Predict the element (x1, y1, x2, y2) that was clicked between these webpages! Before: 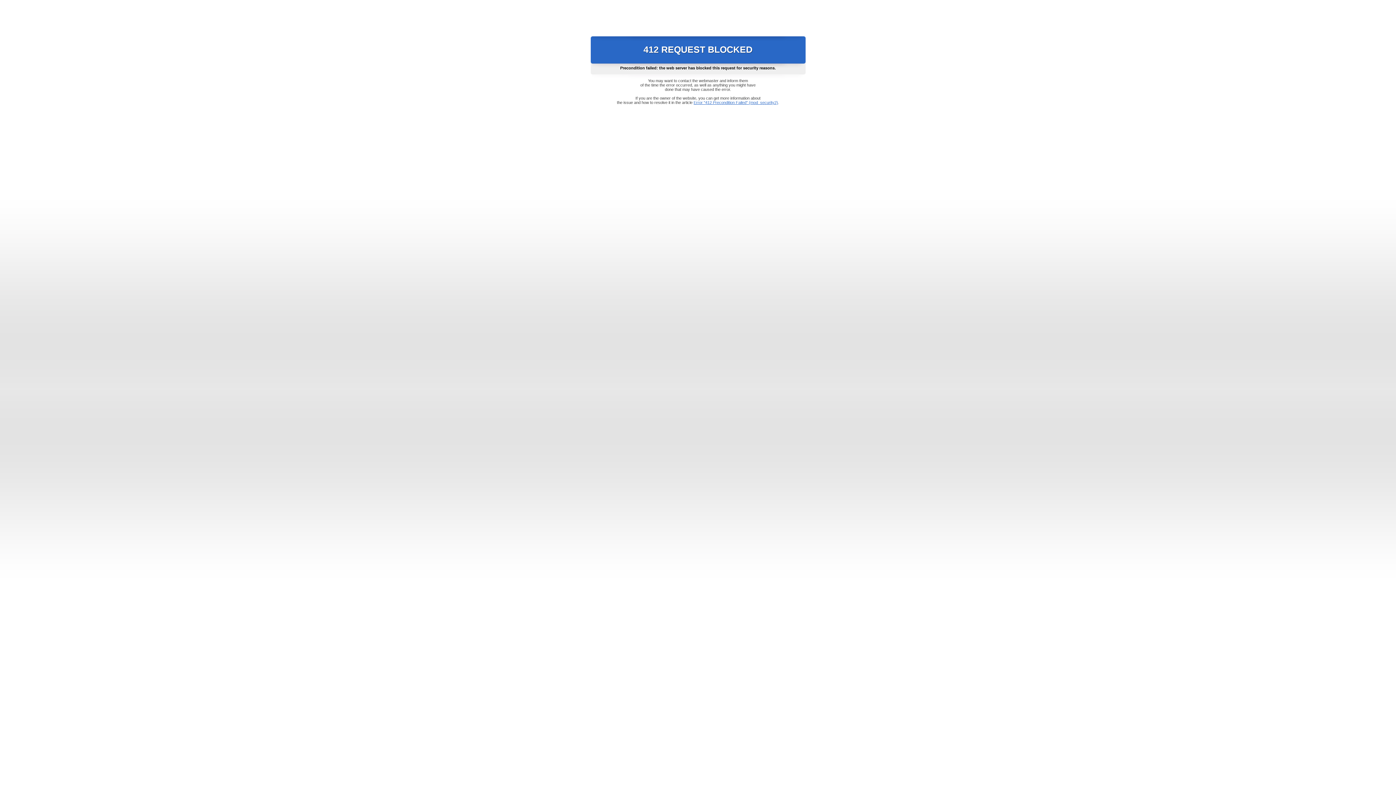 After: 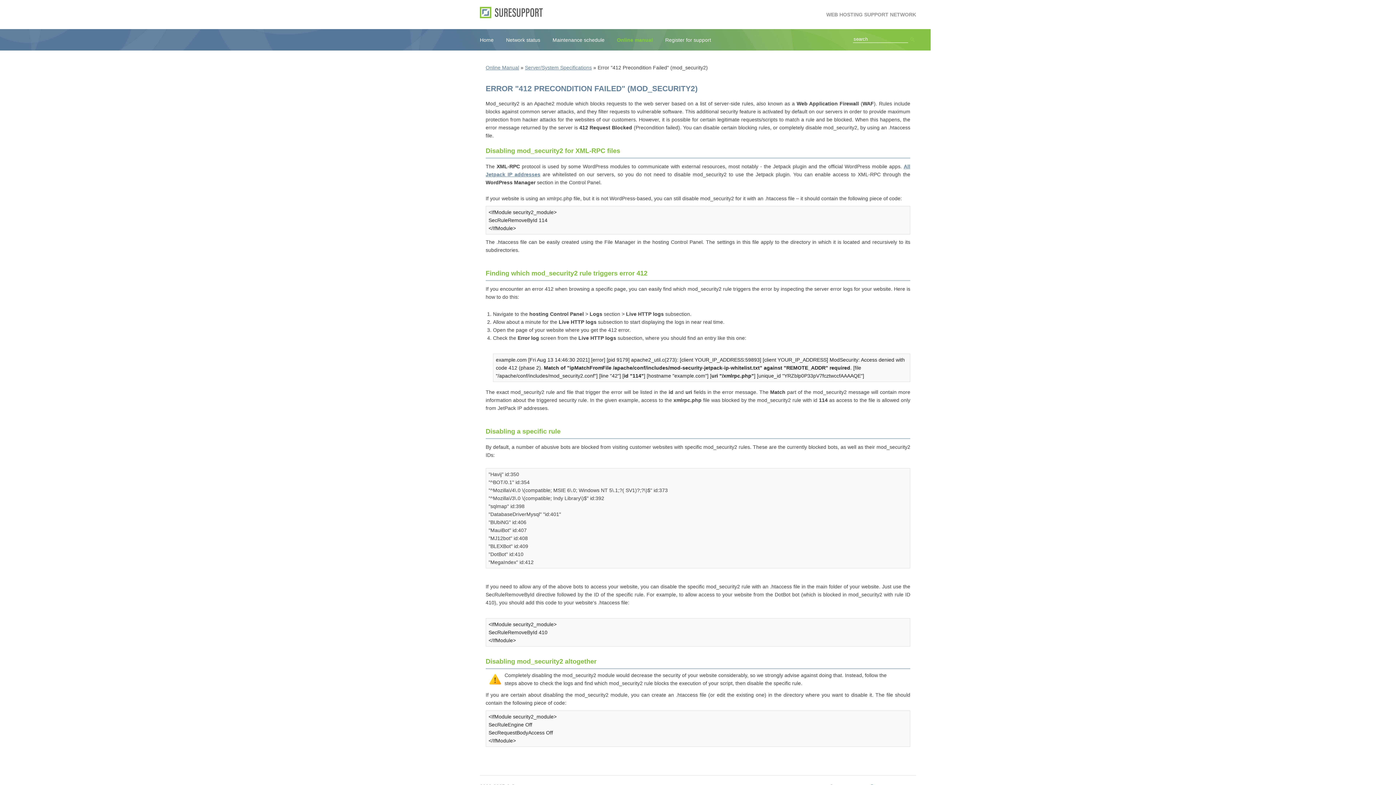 Action: label: Error "412 Precondition Failed" (mod_security2) bbox: (693, 100, 778, 104)